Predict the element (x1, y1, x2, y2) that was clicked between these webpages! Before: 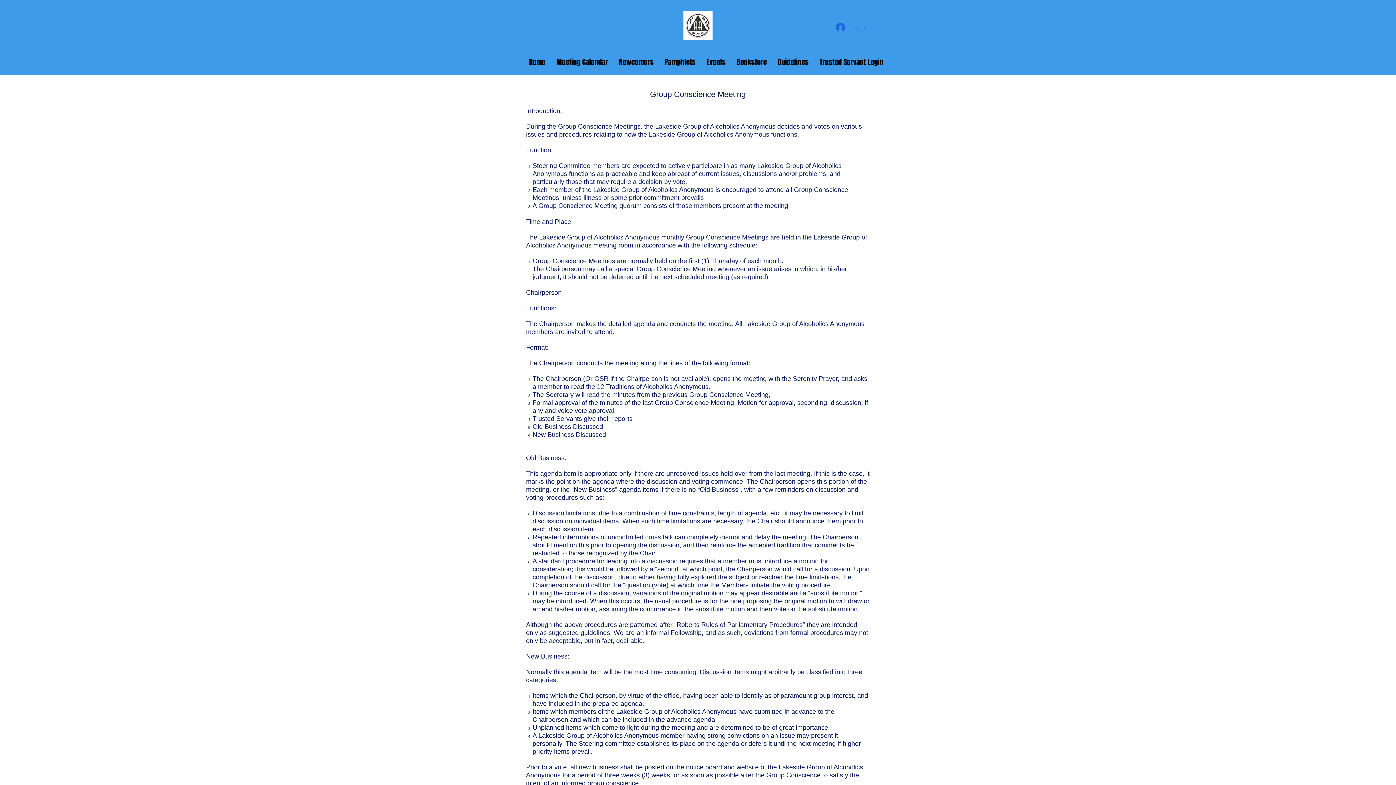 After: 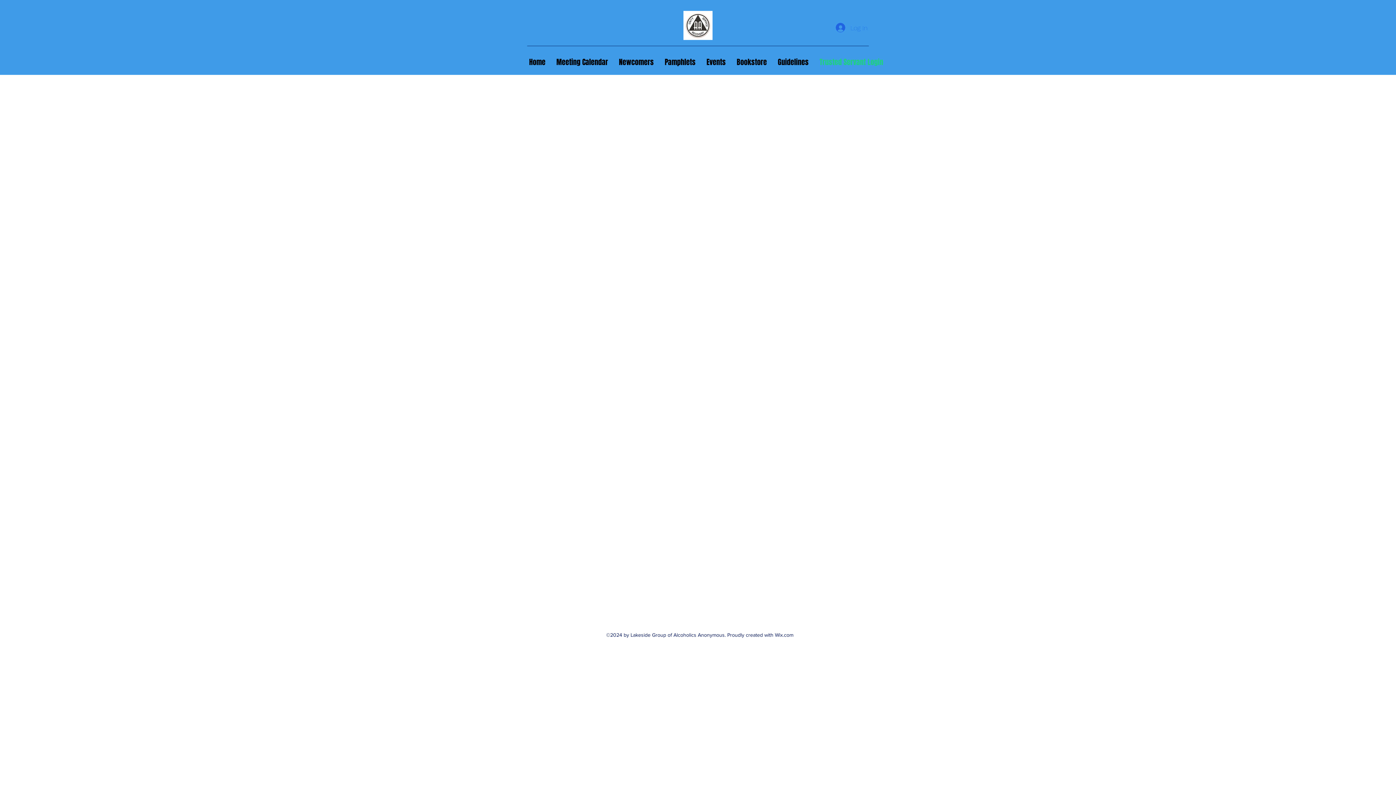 Action: label: Trusted Servant Login bbox: (814, 49, 888, 74)